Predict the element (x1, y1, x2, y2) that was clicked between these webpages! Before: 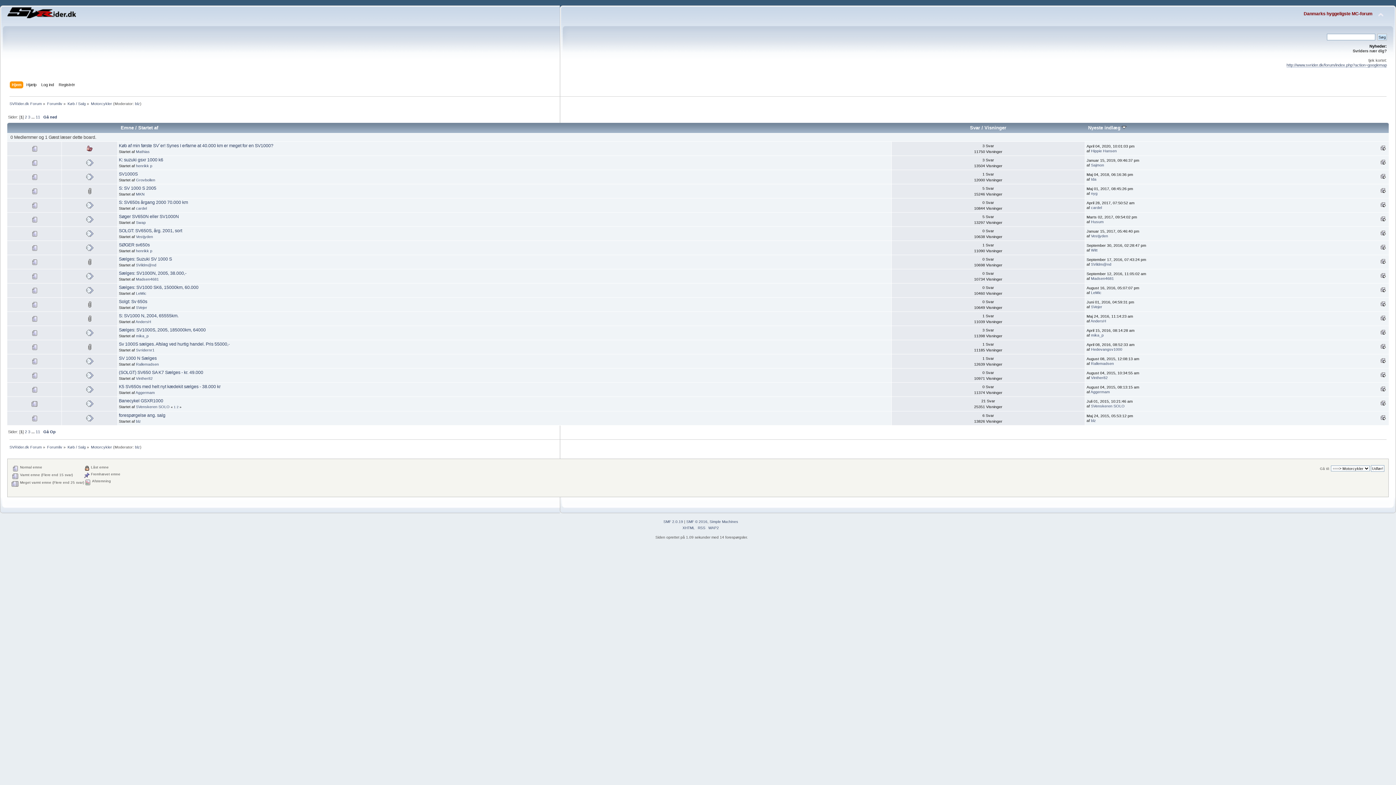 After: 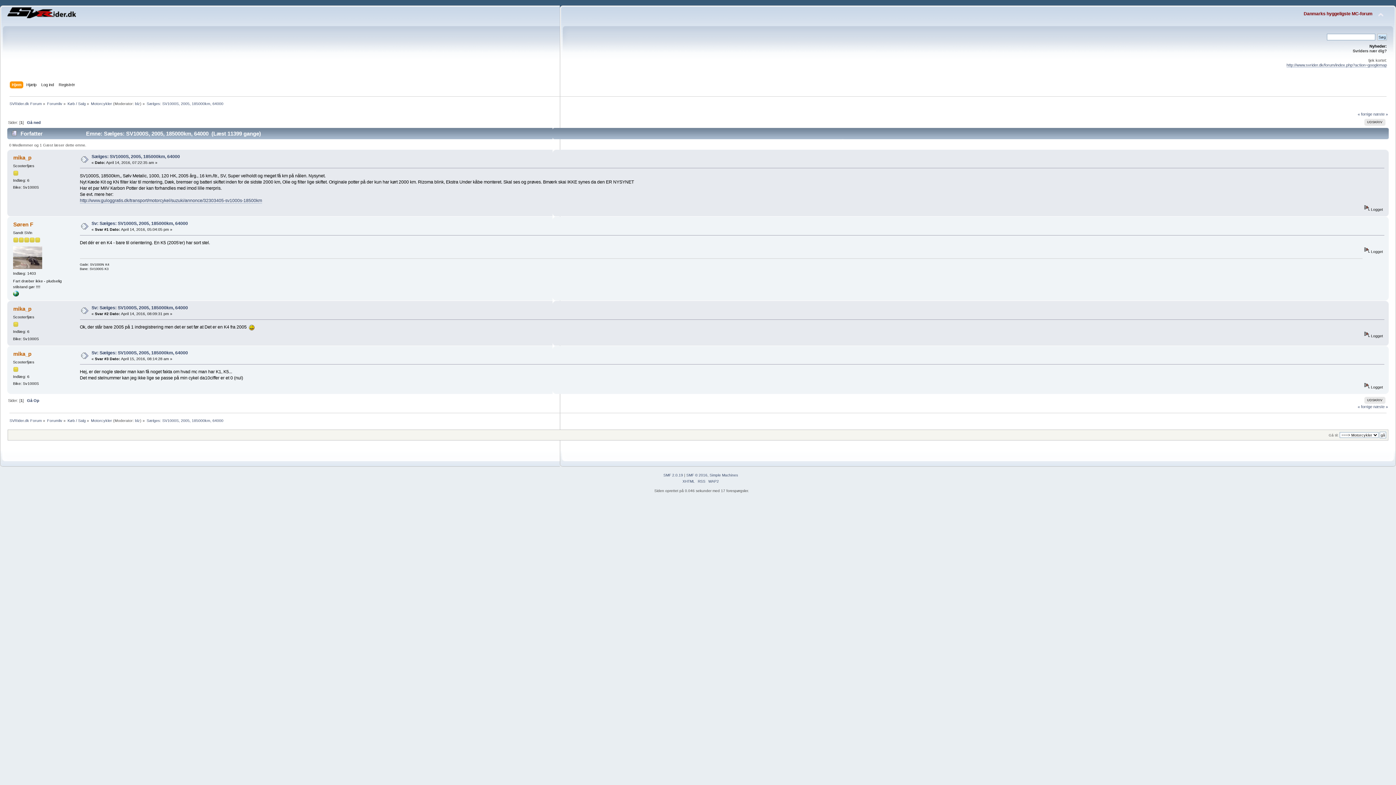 Action: label: Sælges: SV1000S, 2005, 185000km, 64000 bbox: (118, 327, 205, 332)